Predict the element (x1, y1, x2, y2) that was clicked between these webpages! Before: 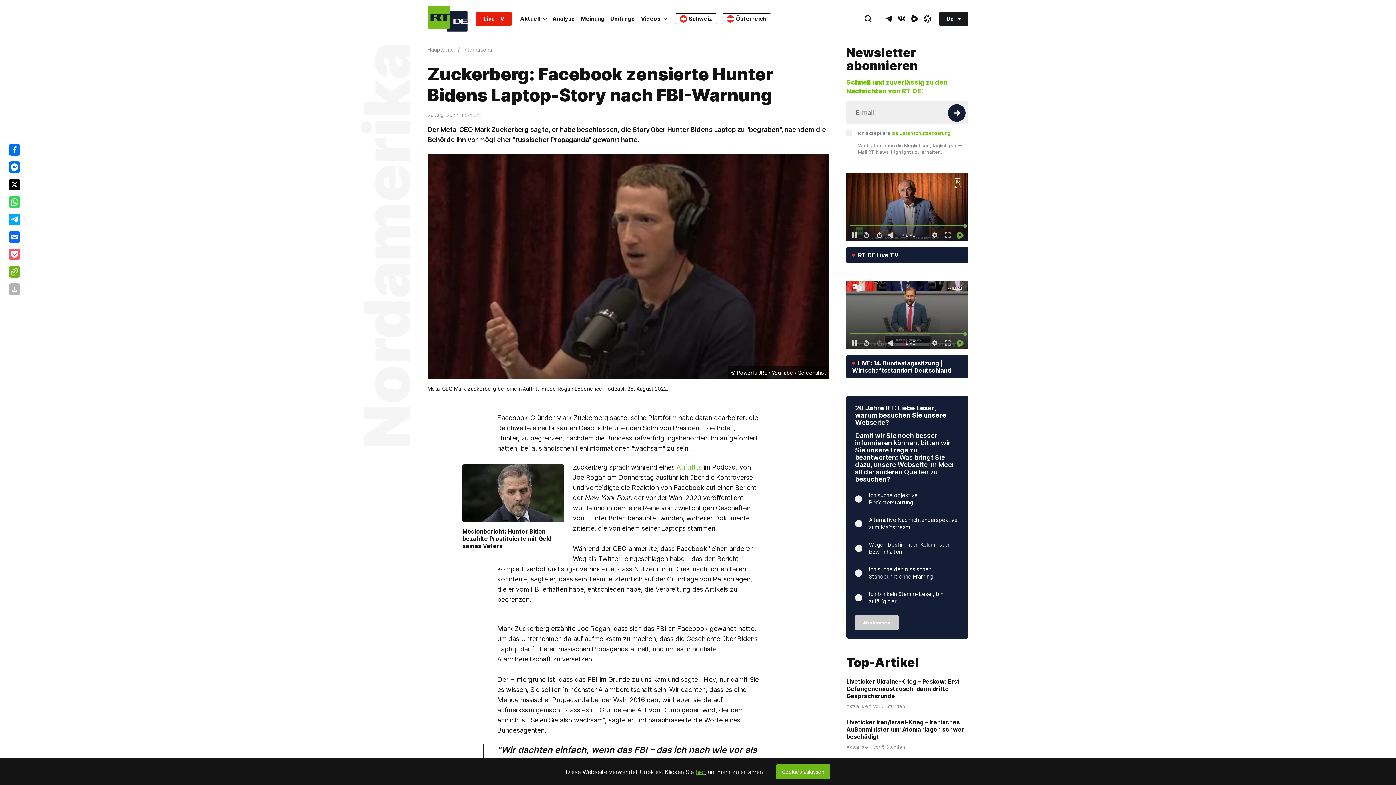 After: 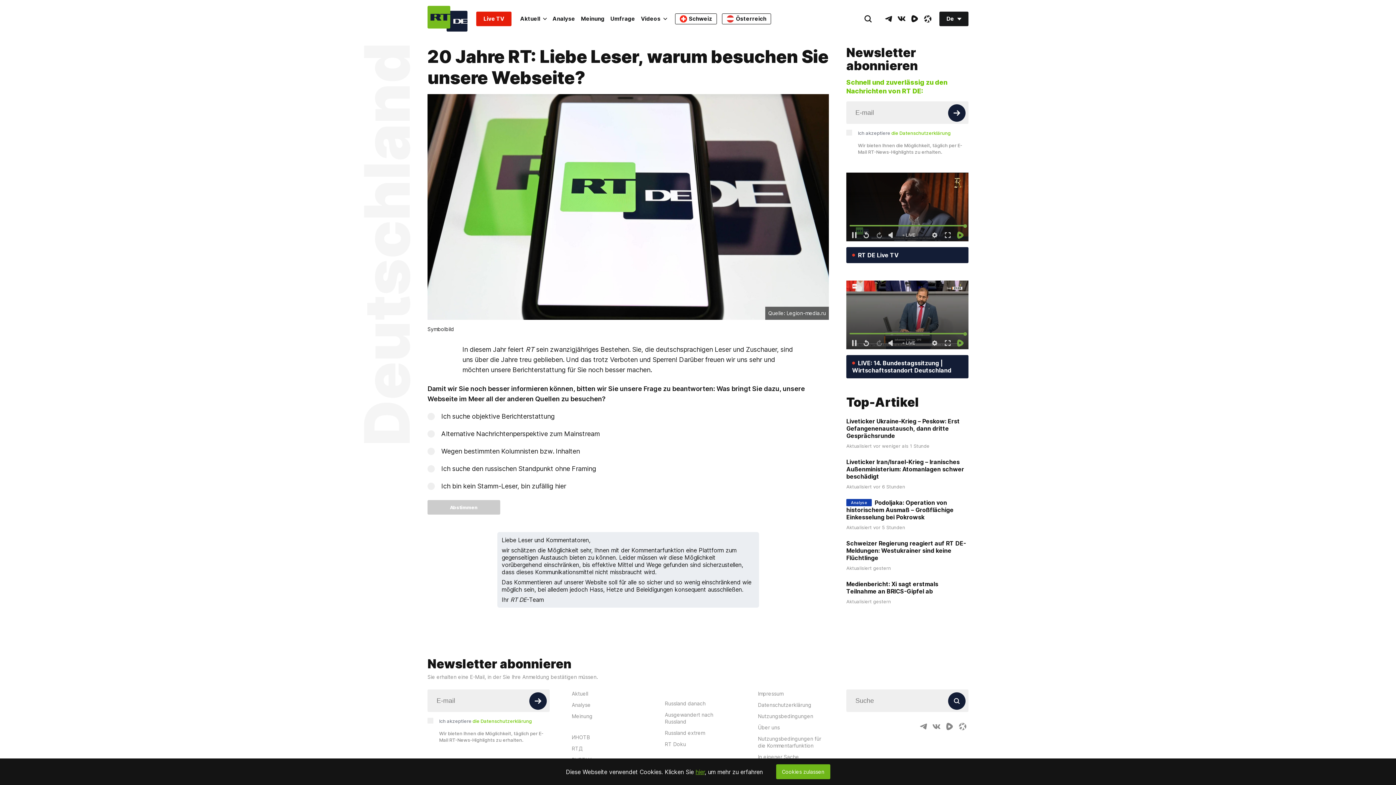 Action: label: 20 Jahre RT: Liebe Leser, warum besuchen Sie unsere Webseite? bbox: (855, 404, 946, 426)